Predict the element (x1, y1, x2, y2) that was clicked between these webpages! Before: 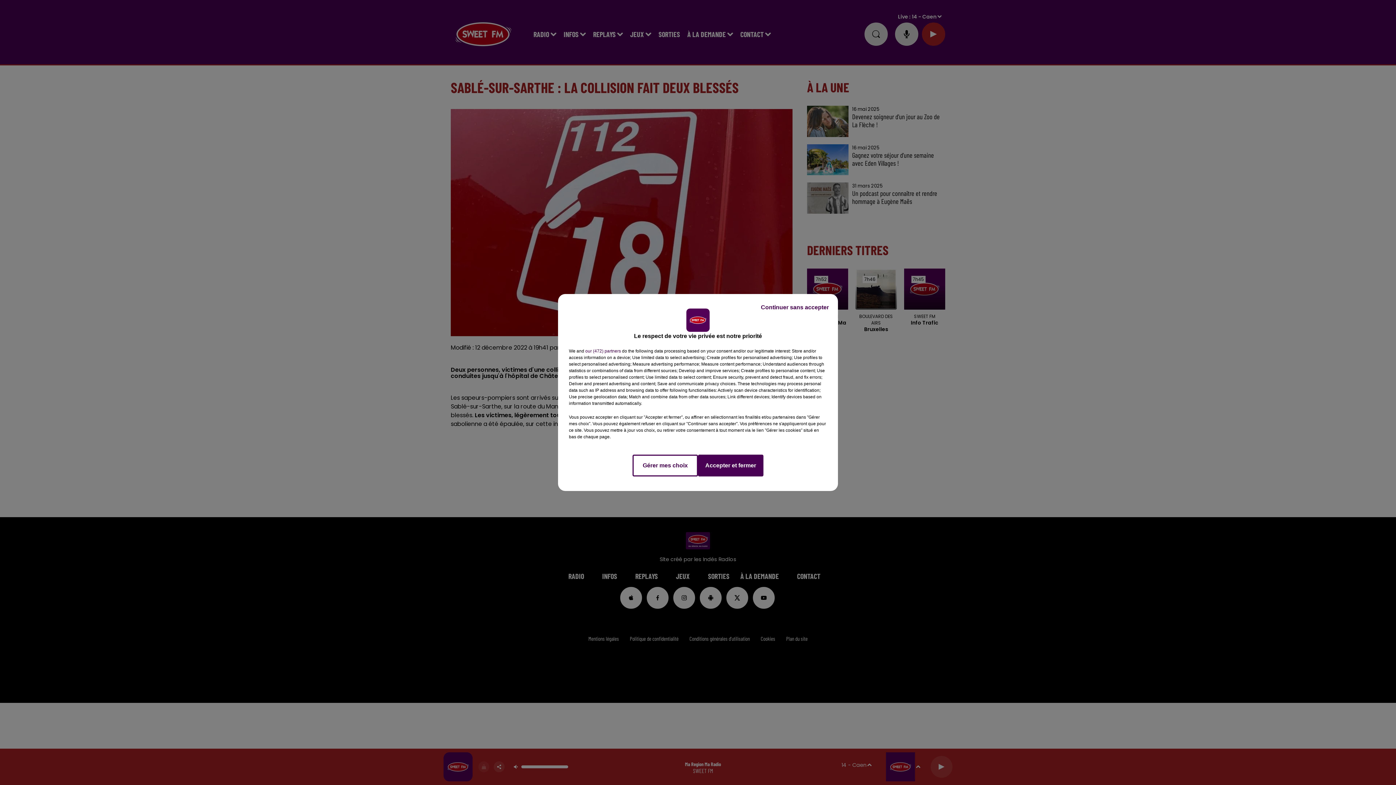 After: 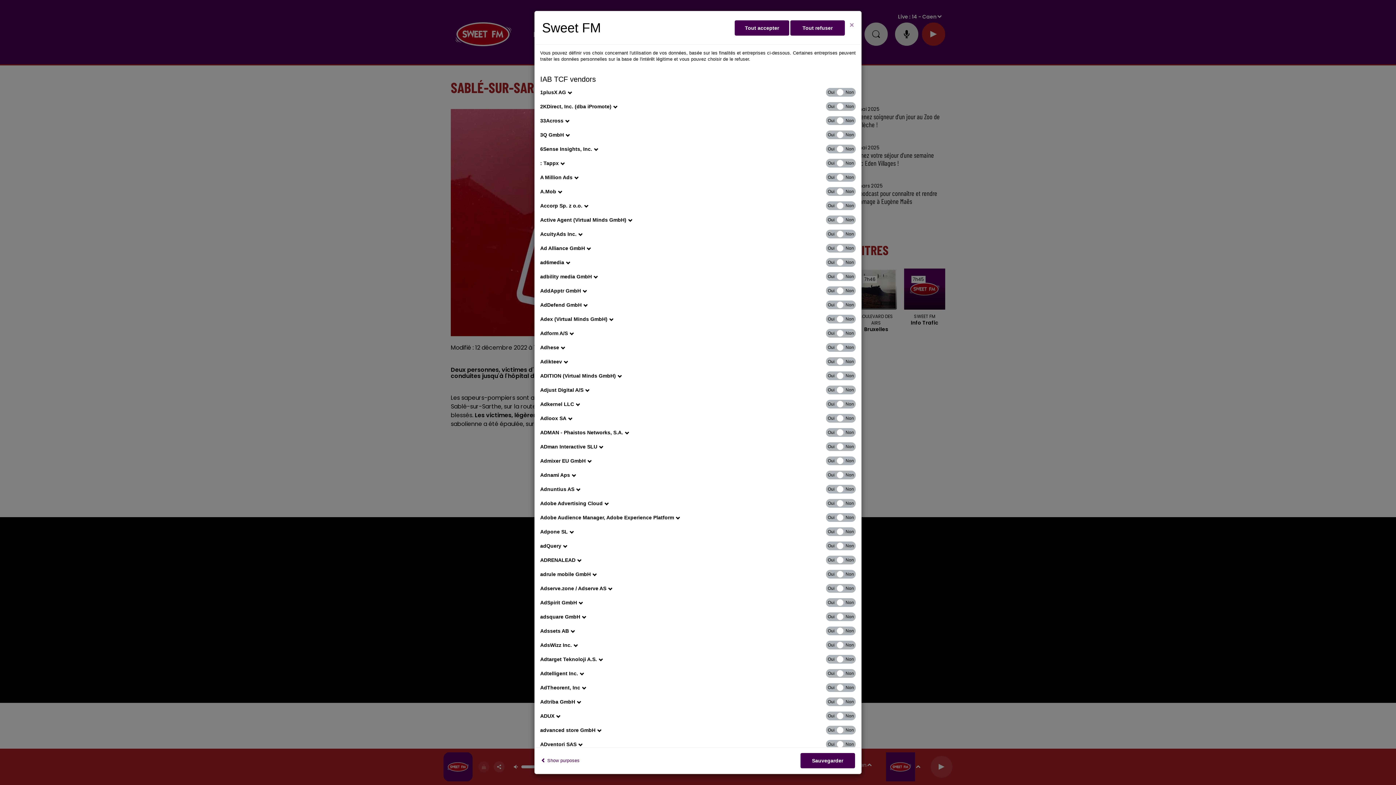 Action: bbox: (585, 348, 621, 354) label: show vendors